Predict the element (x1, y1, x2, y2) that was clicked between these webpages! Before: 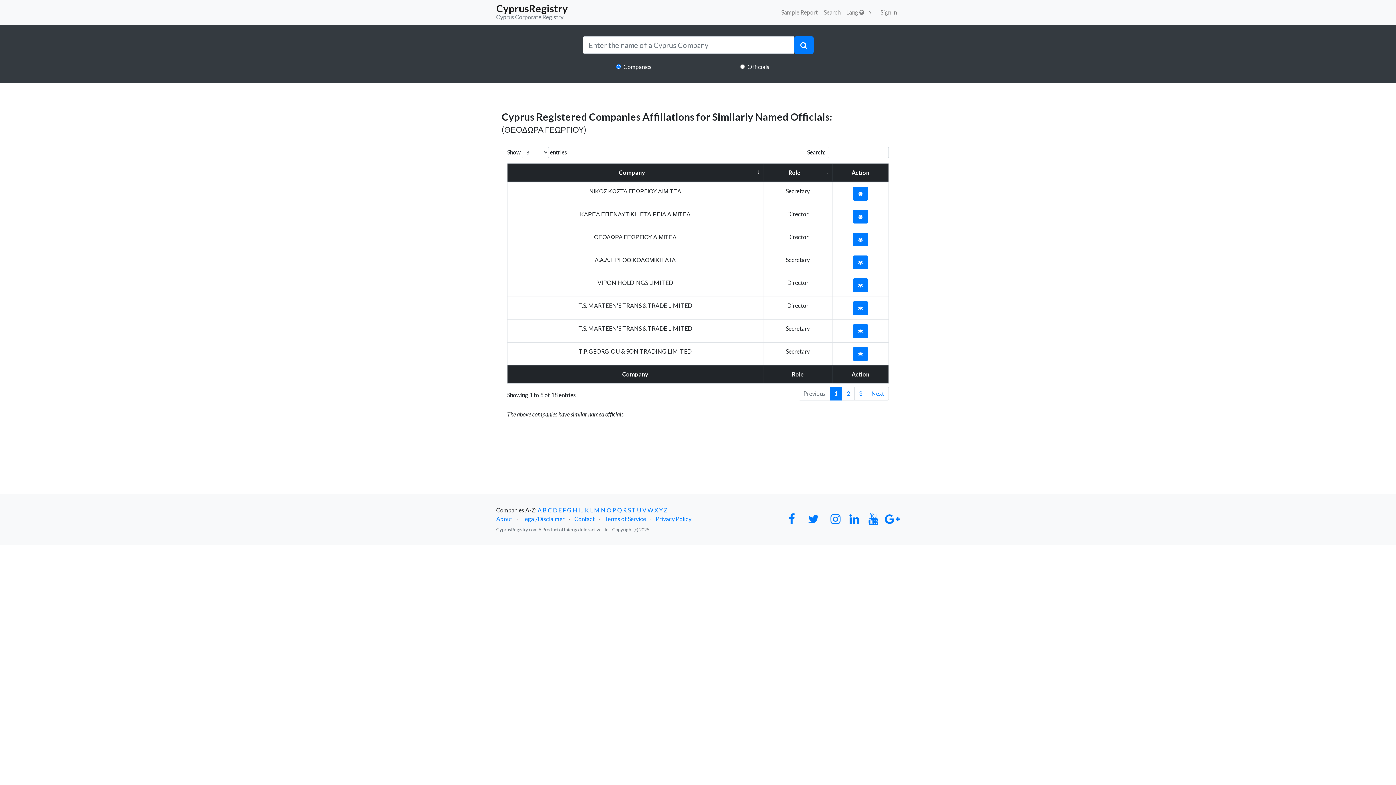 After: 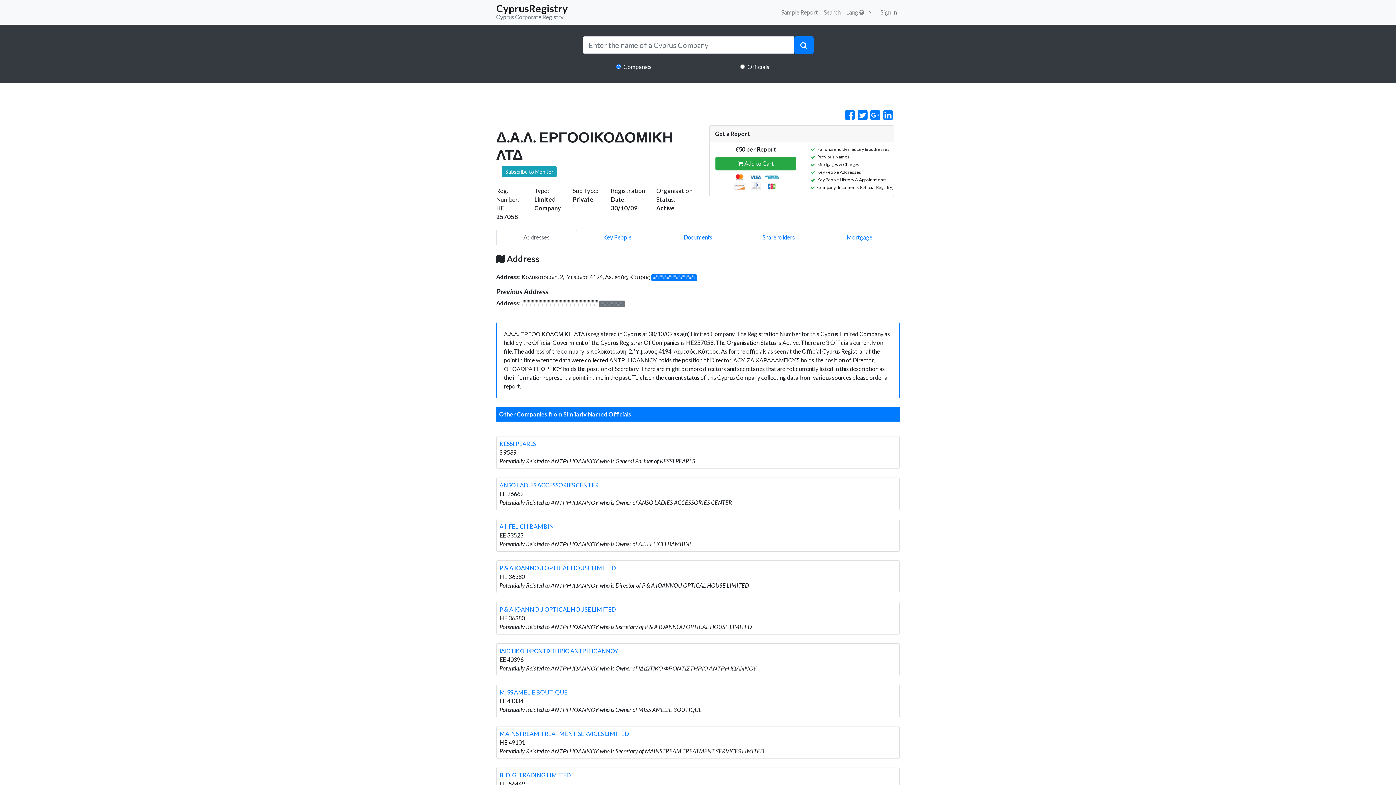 Action: bbox: (853, 255, 868, 269)